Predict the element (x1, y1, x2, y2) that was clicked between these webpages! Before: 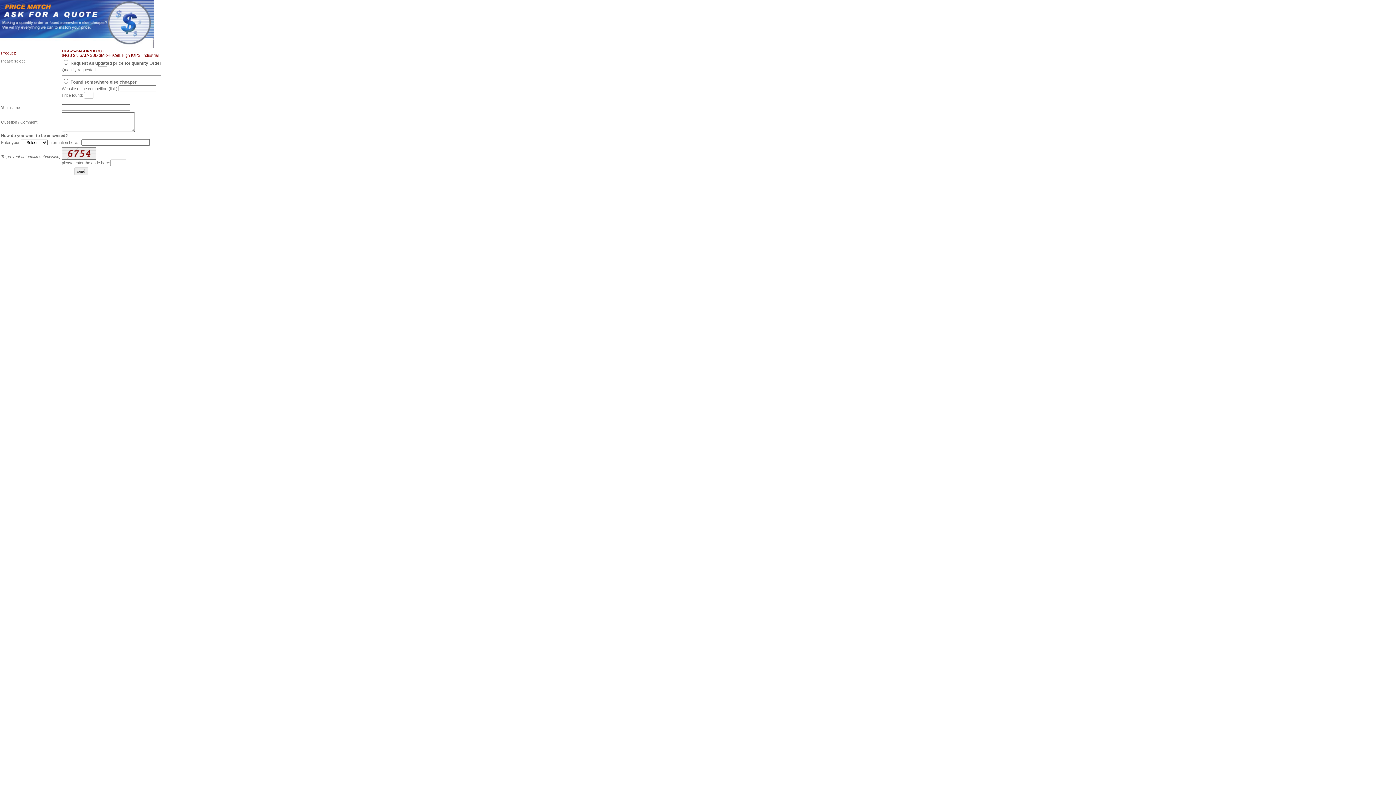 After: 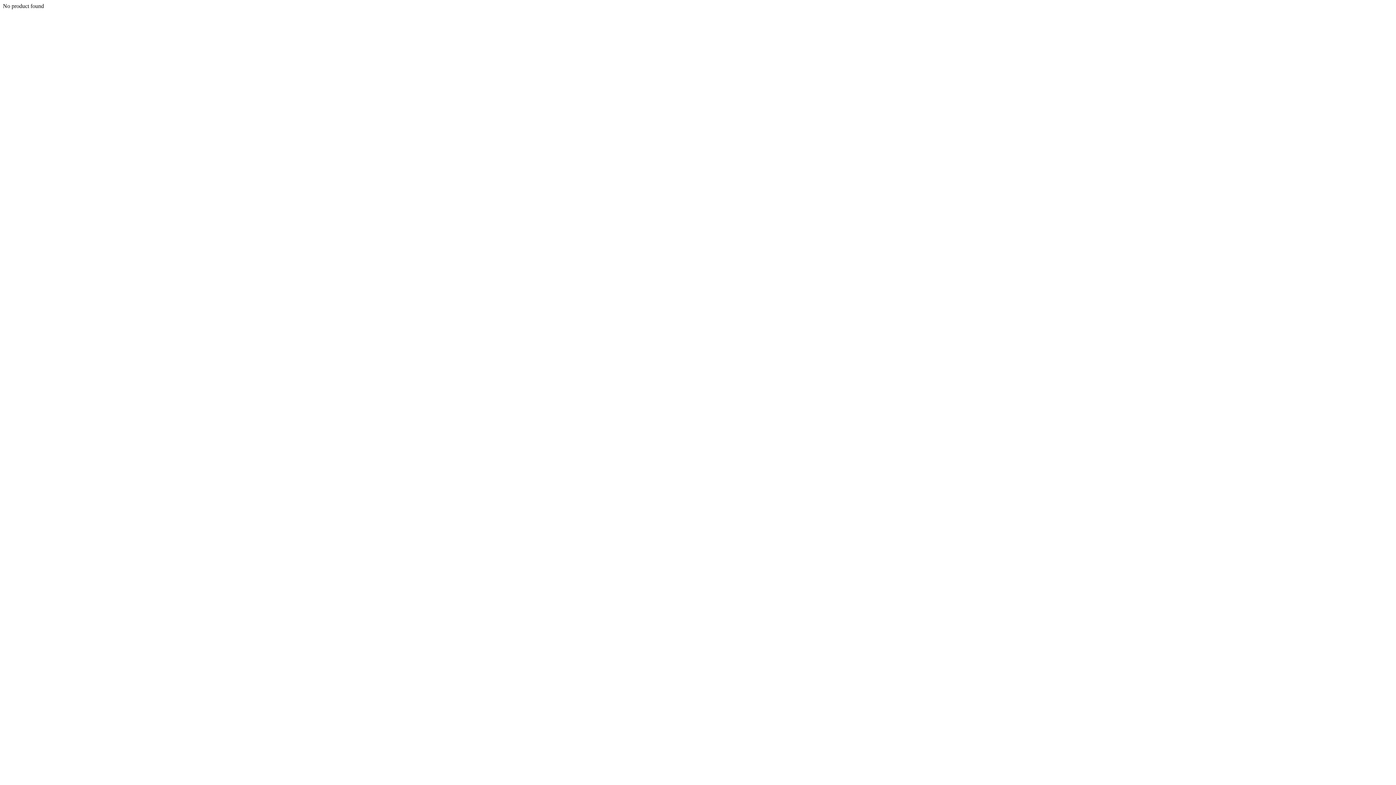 Action: bbox: (61, 48, 105, 53) label: DGS25-64GD67RC3QC